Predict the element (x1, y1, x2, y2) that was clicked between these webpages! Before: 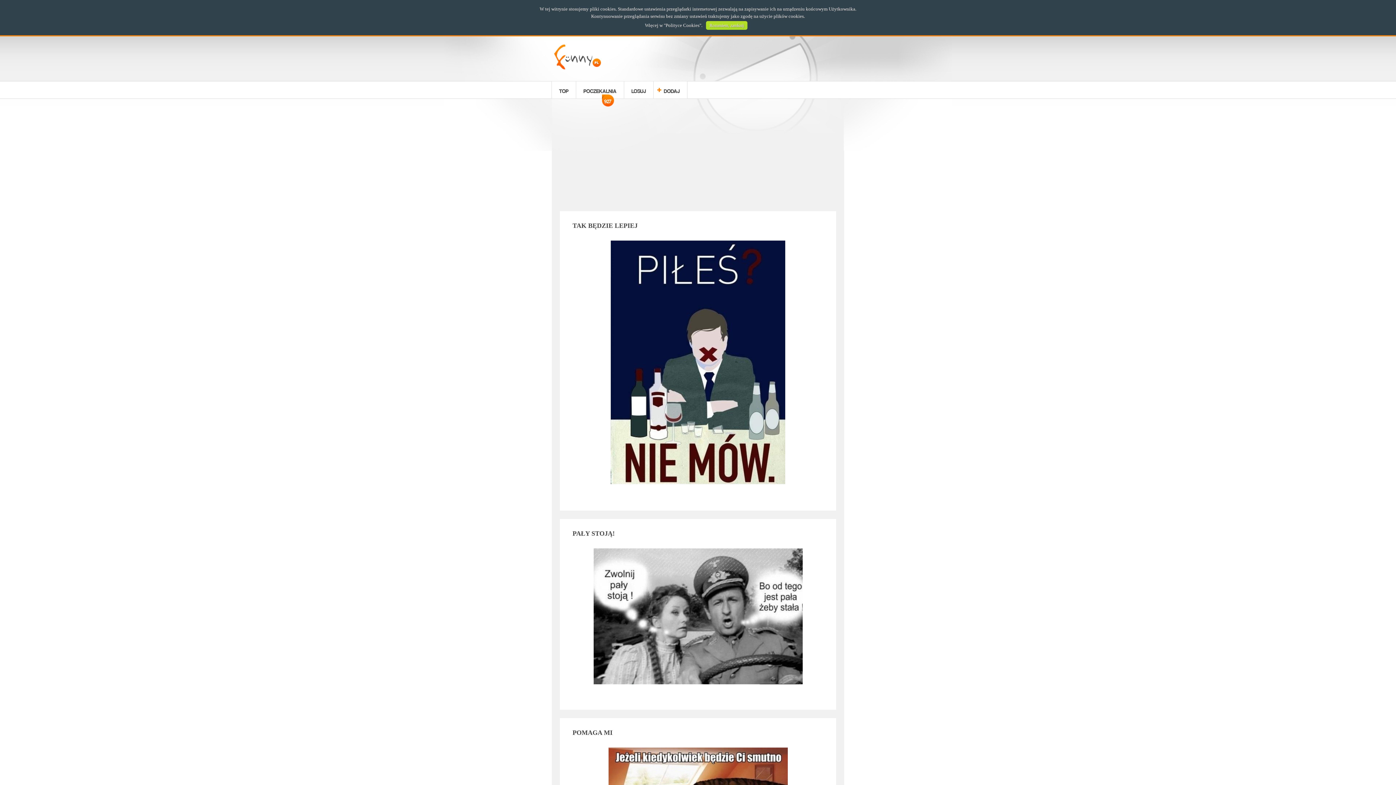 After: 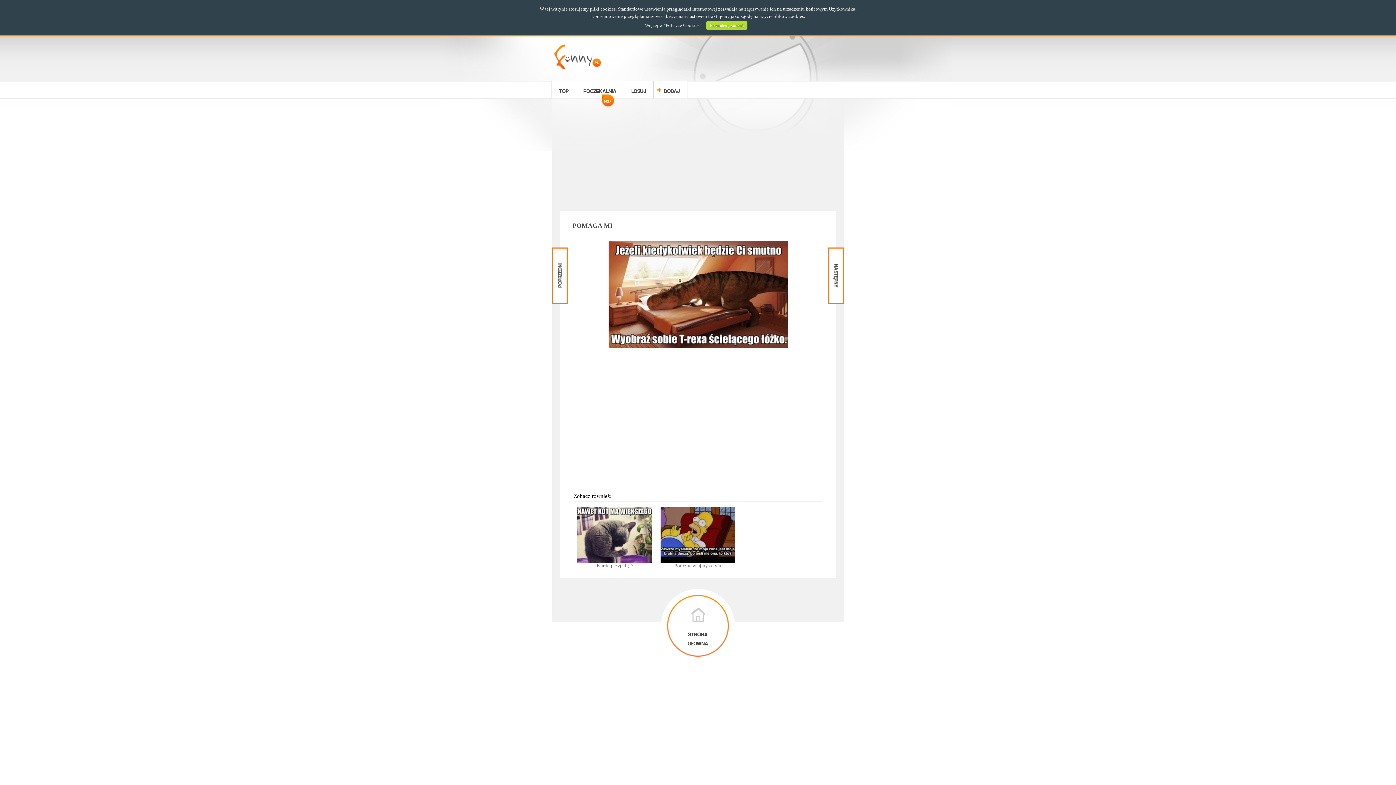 Action: bbox: (572, 729, 612, 736) label: POMAGA MI